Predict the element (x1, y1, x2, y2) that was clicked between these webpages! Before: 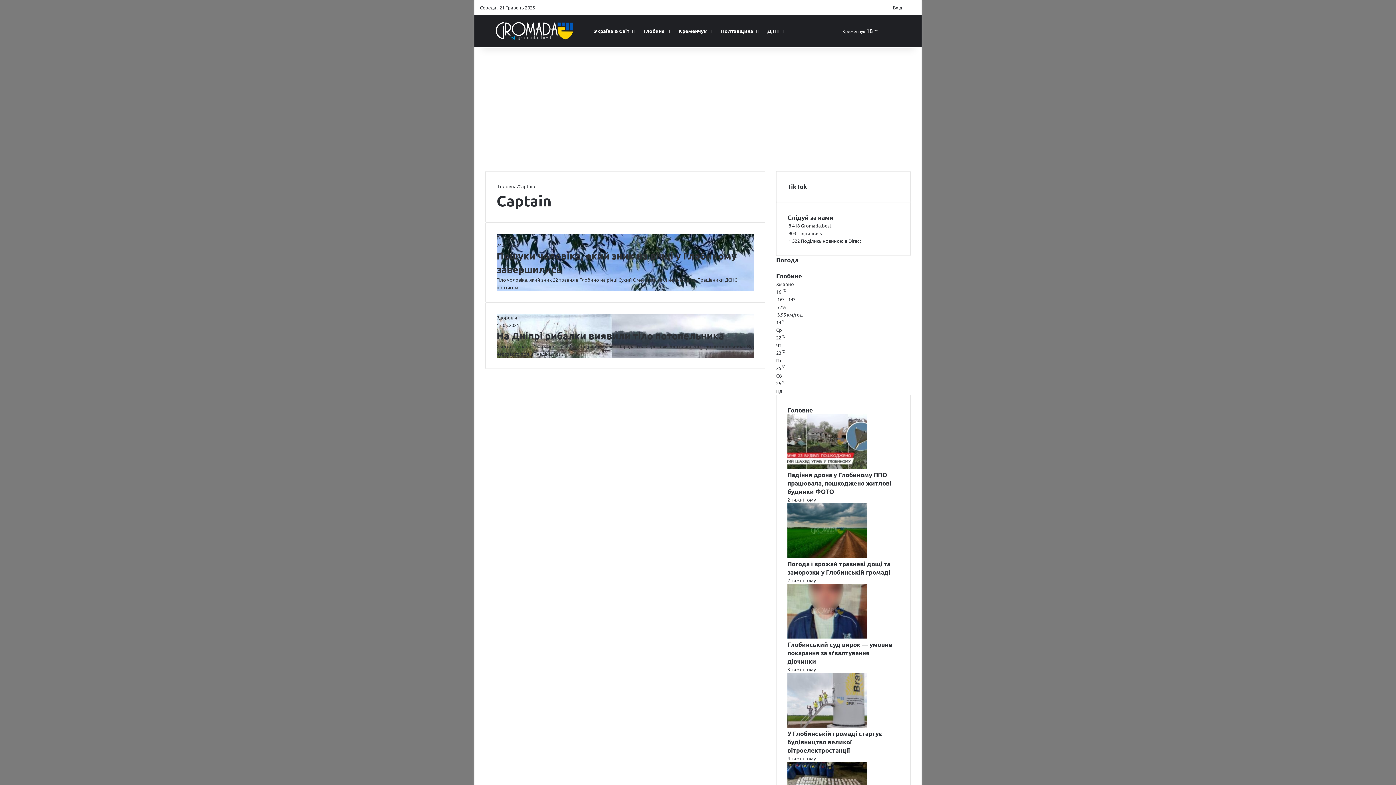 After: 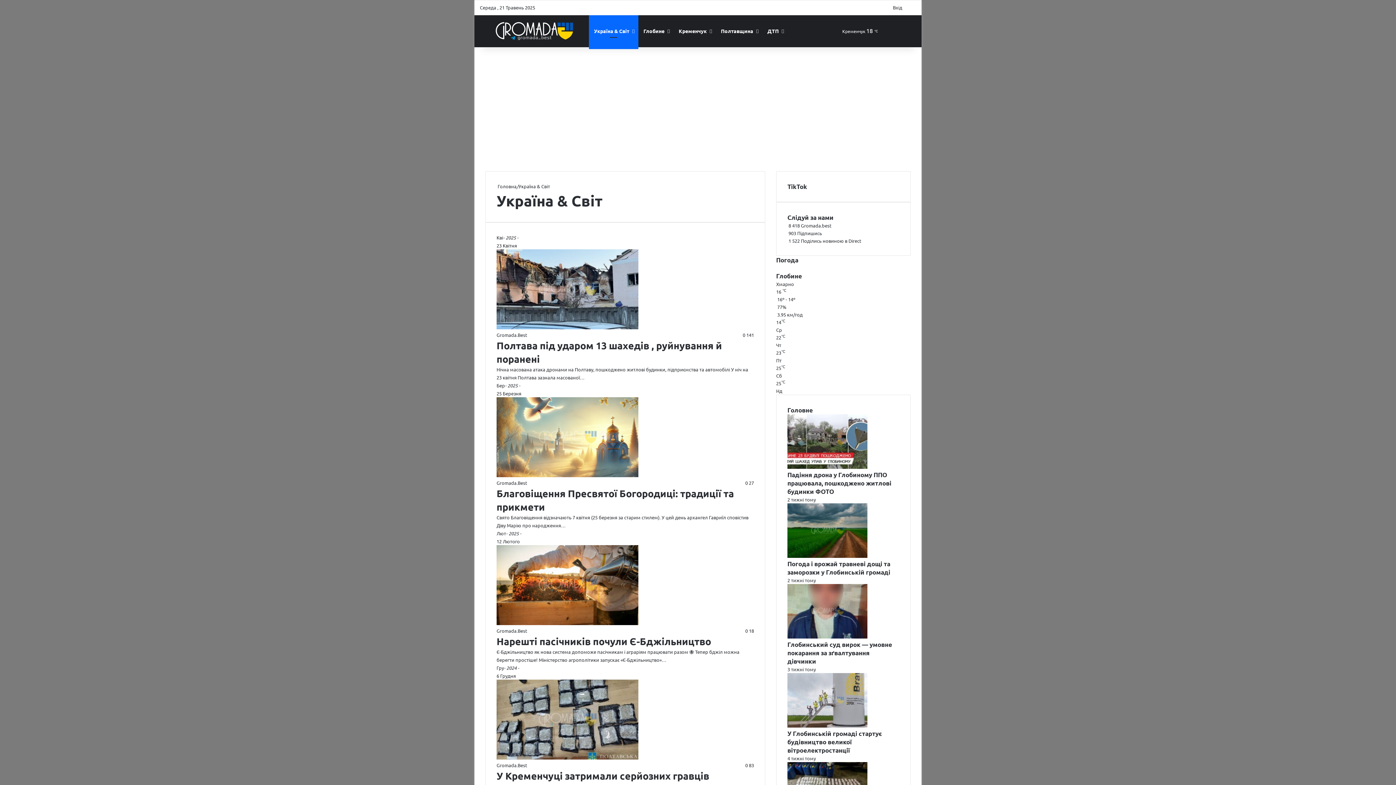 Action: bbox: (589, 14, 638, 47) label: Україна & Світ